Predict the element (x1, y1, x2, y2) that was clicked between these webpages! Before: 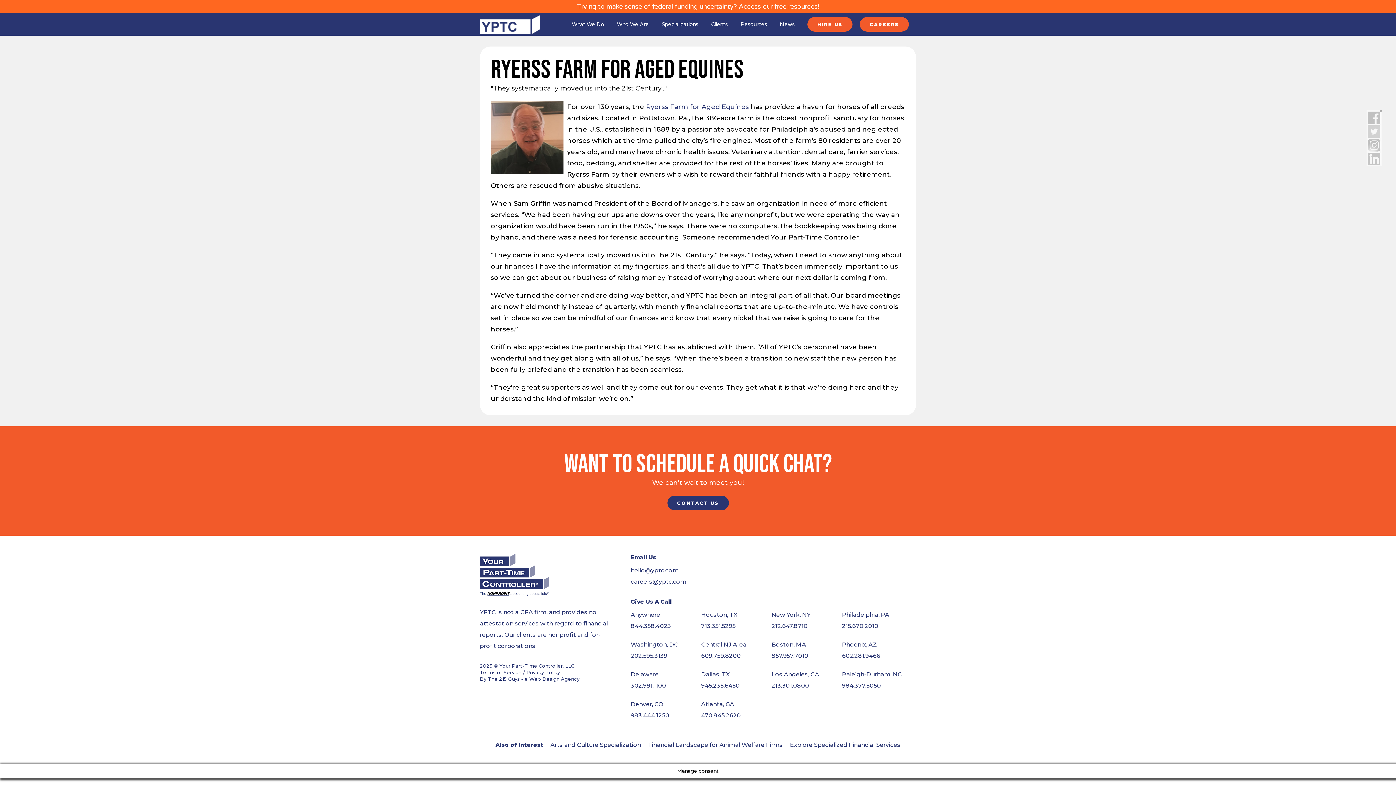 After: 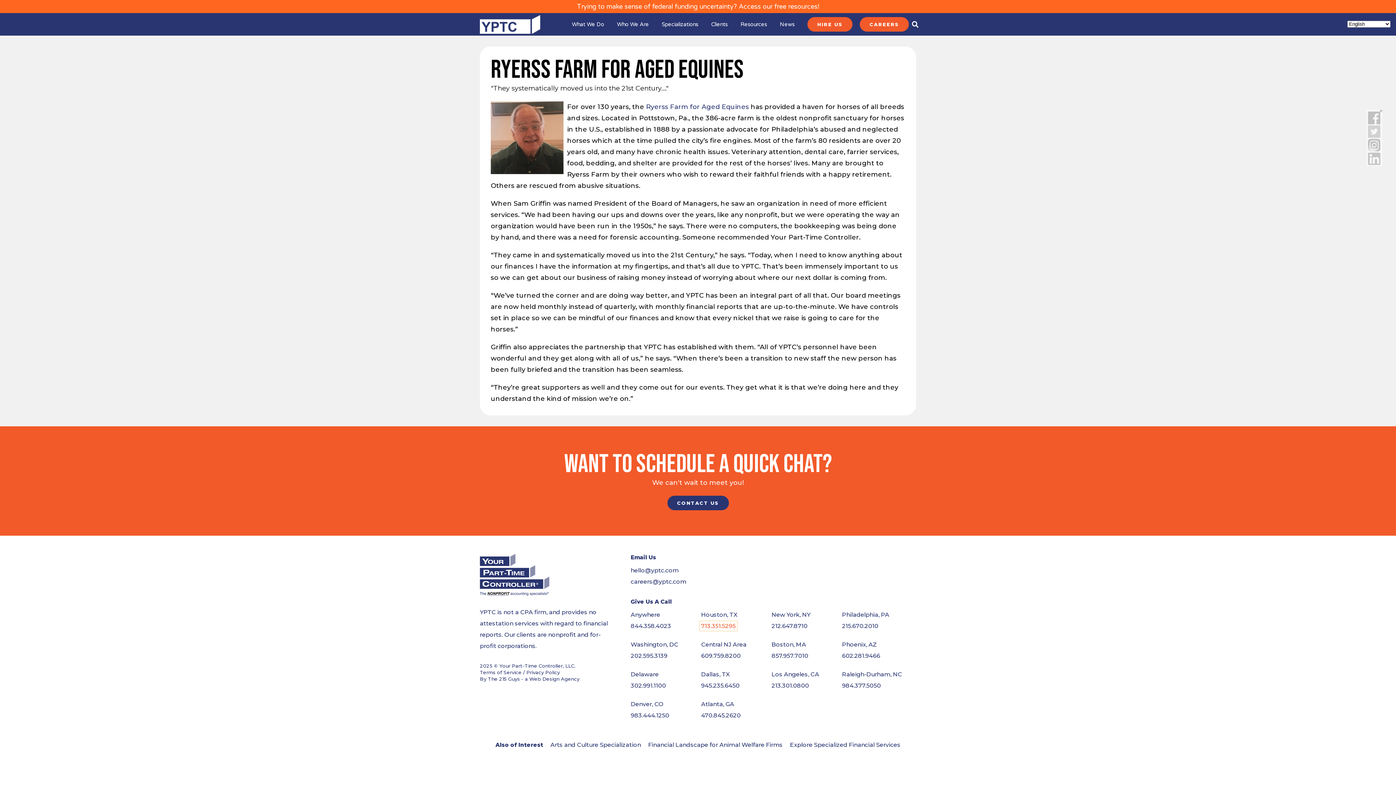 Action: bbox: (701, 622, 735, 629) label: 713.351.5295